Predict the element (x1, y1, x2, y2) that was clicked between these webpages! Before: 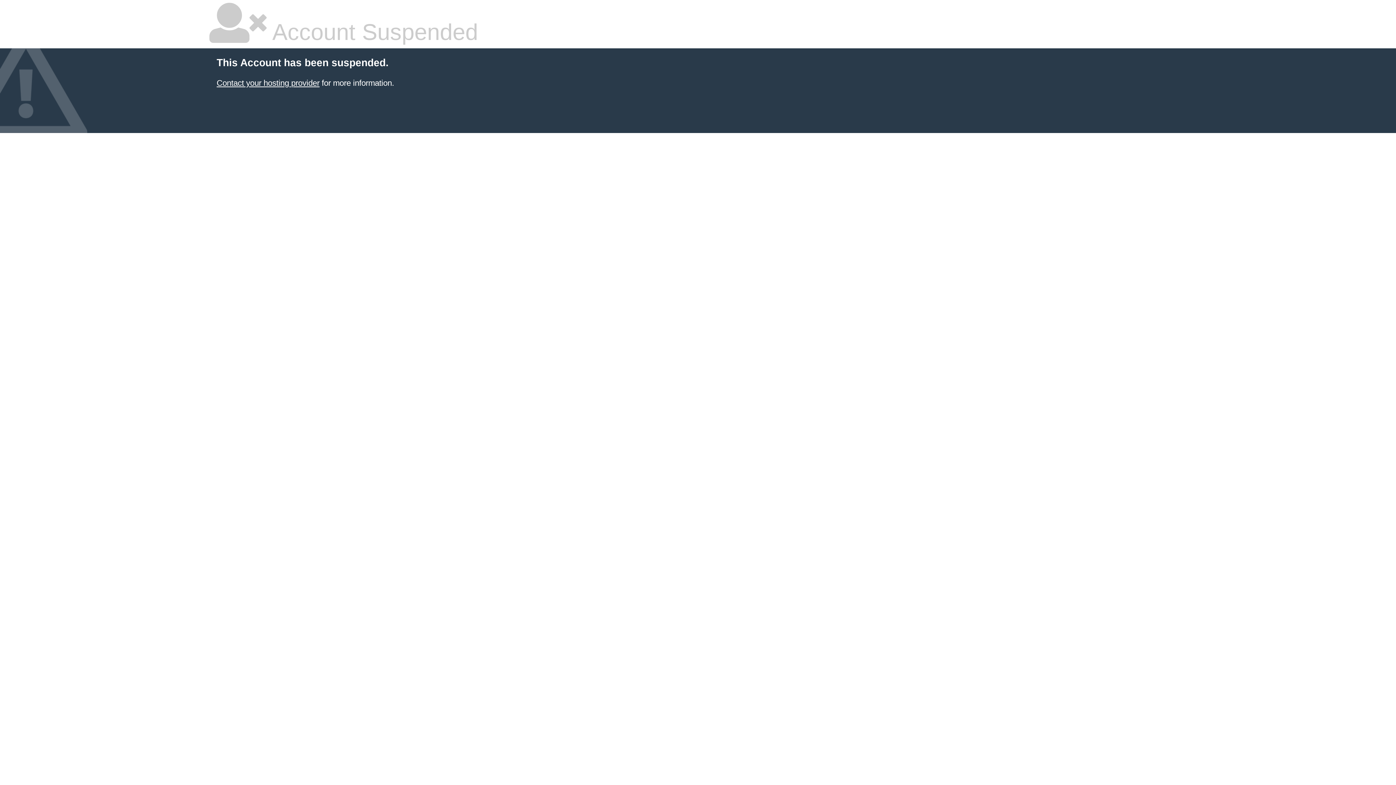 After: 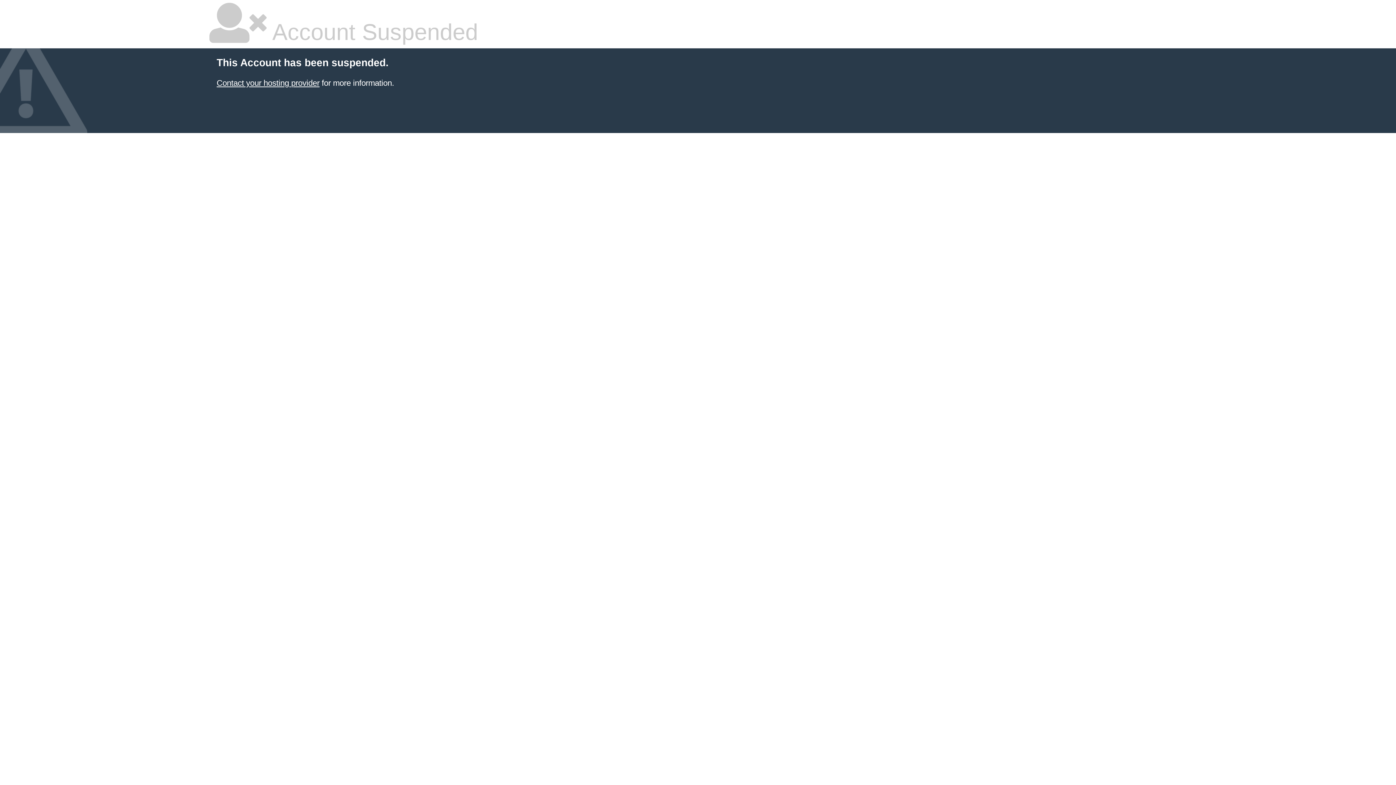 Action: label: Contact your hosting provider bbox: (216, 78, 319, 87)